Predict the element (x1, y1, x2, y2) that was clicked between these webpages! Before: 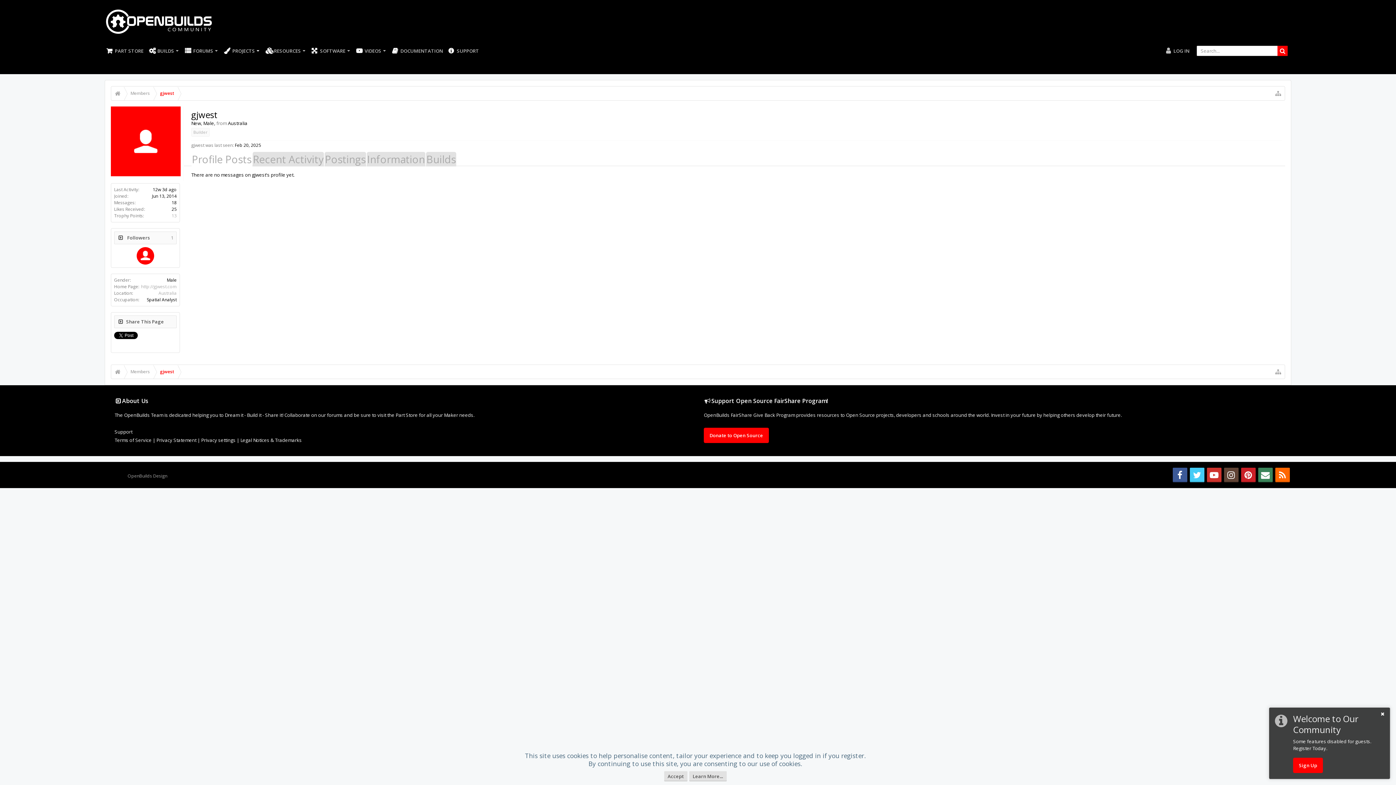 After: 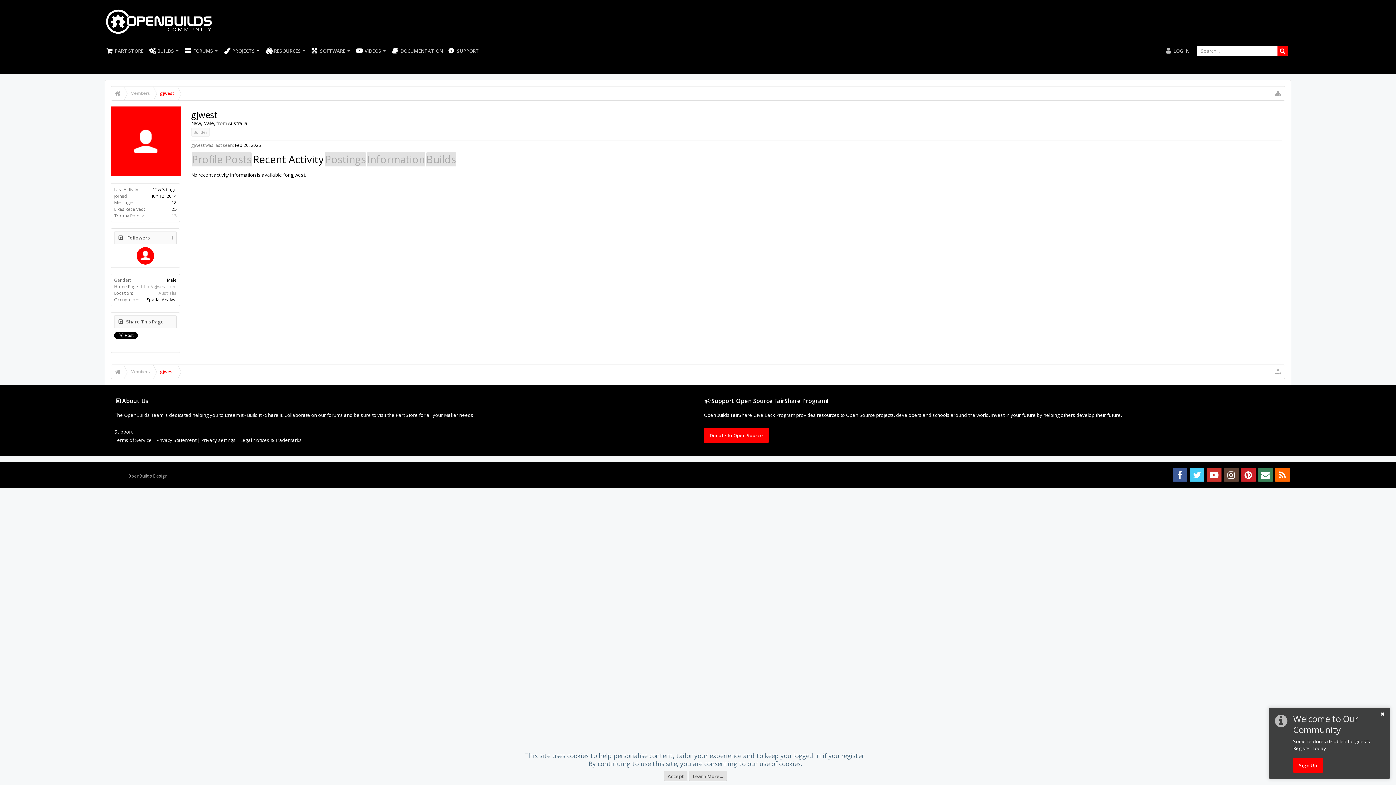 Action: label: Recent Activity bbox: (252, 152, 324, 166)